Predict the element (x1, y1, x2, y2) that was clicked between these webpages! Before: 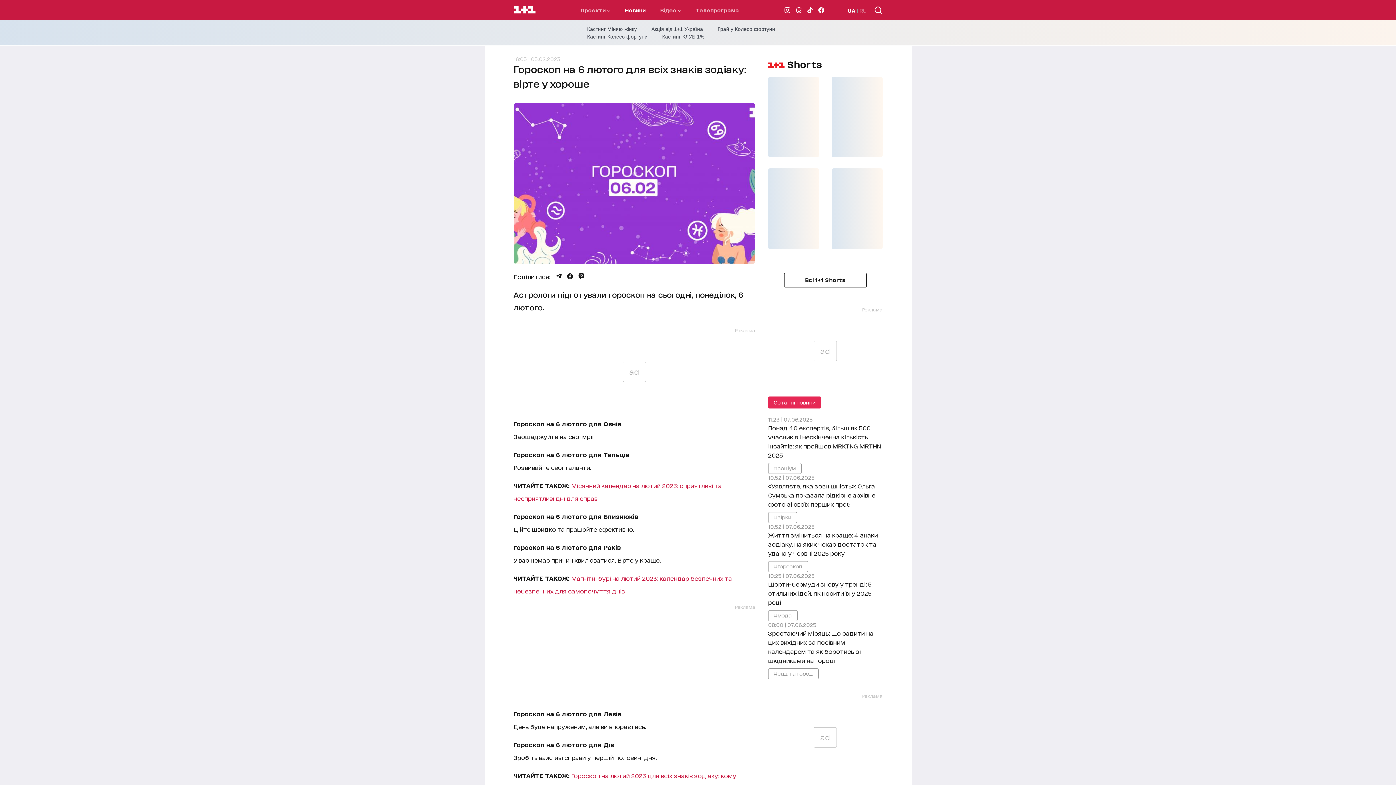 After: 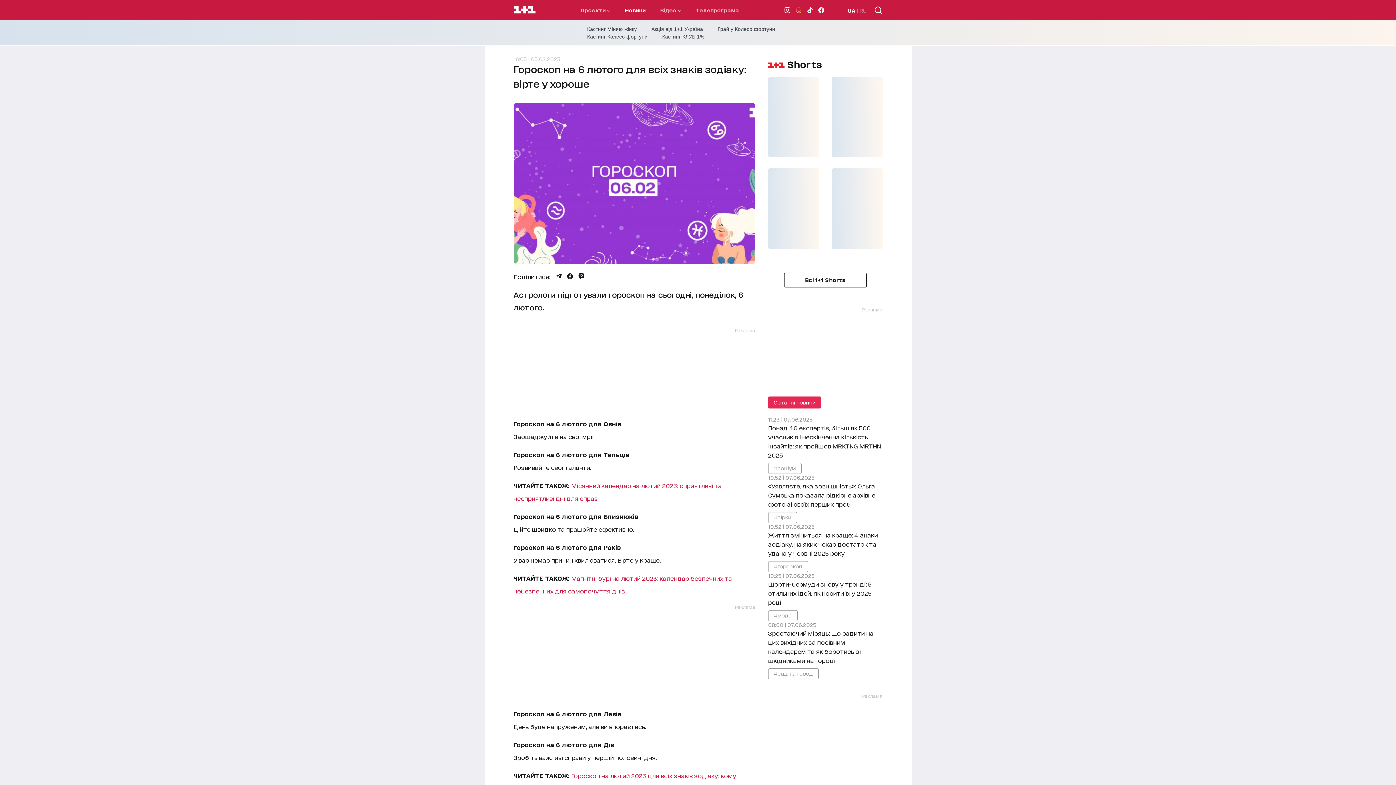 Action: bbox: (795, 7, 801, 12)